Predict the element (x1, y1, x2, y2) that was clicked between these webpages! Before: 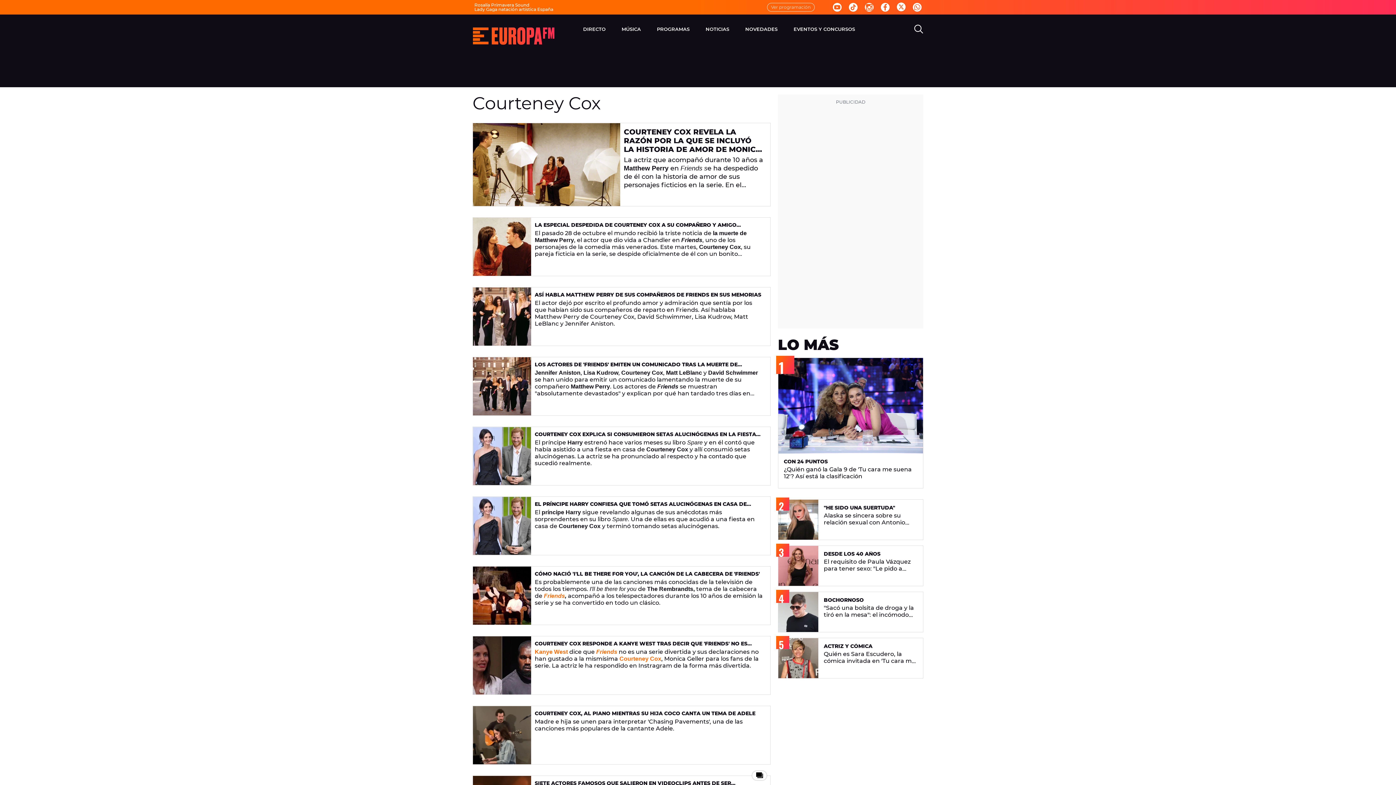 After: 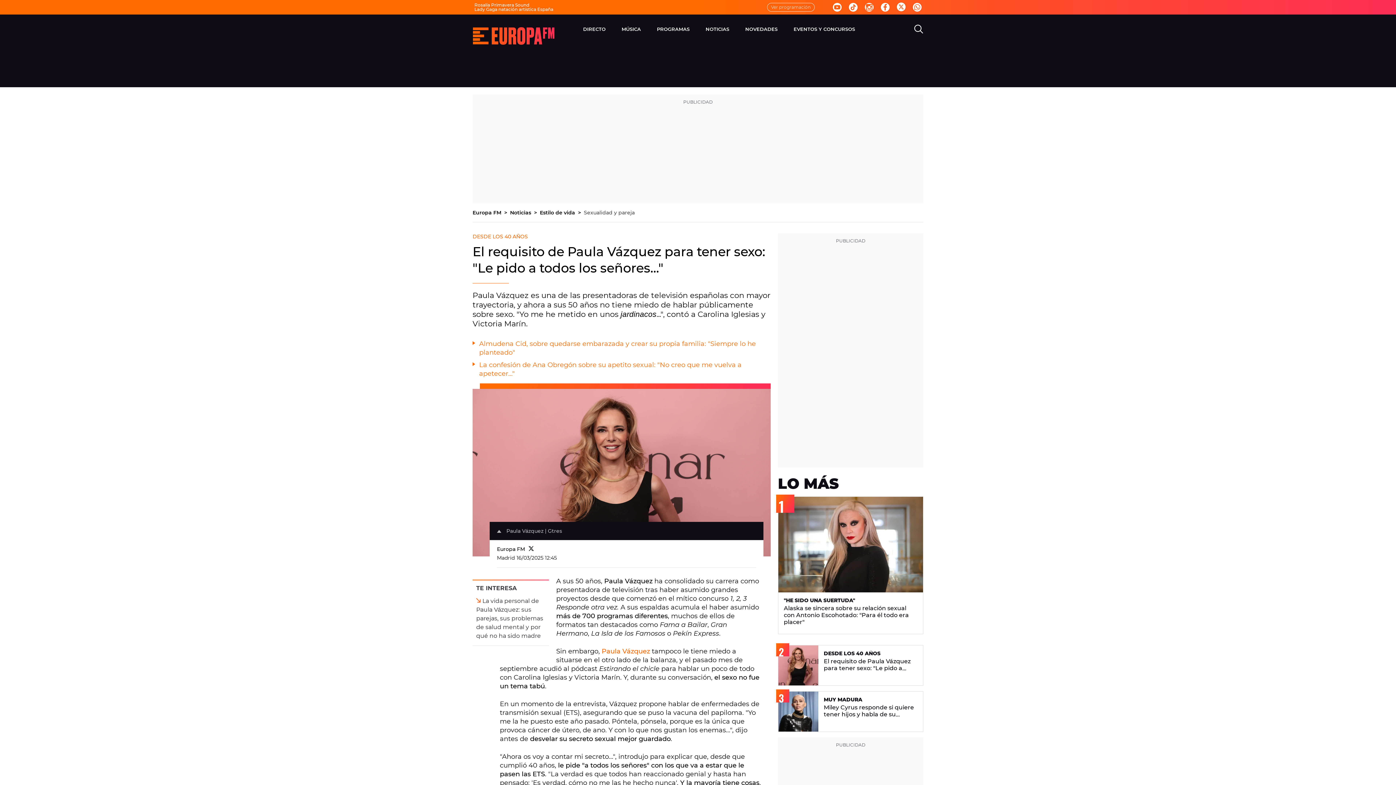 Action: label: DESDE LOS 40 AÑOS

El requisito de Paula Vázquez para tener sexo: "Le pido a todos los señores..." bbox: (778, 546, 923, 586)